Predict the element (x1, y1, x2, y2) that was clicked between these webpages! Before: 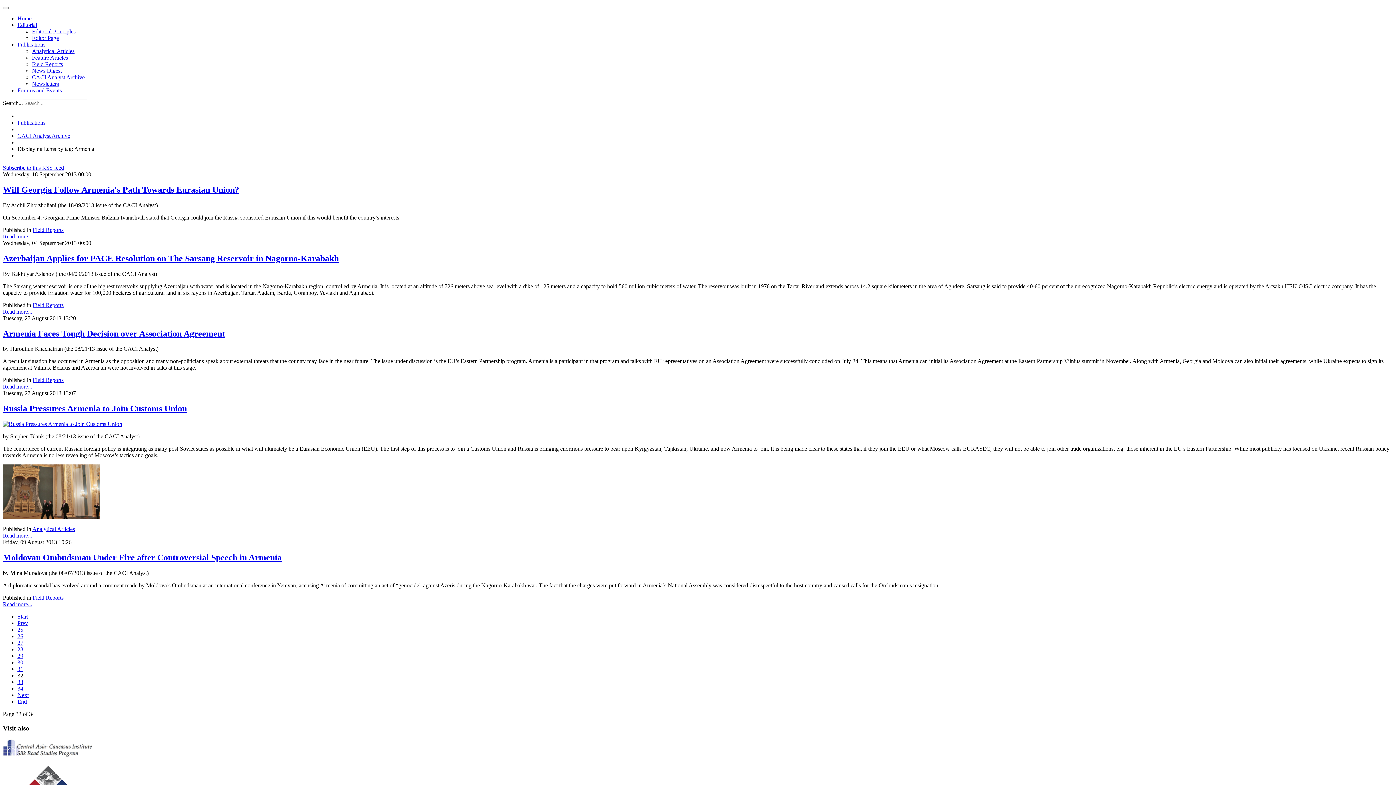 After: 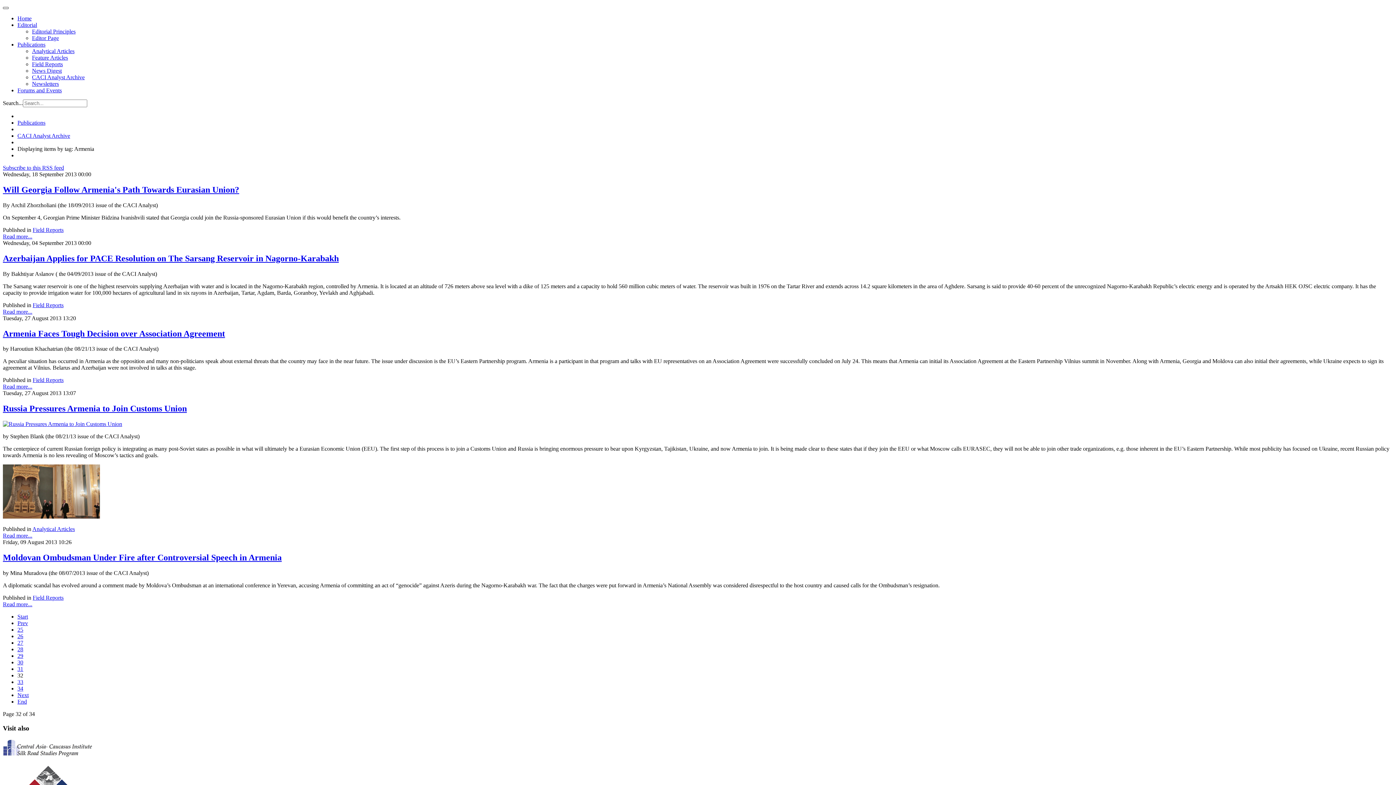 Action: bbox: (2, 6, 8, 9)